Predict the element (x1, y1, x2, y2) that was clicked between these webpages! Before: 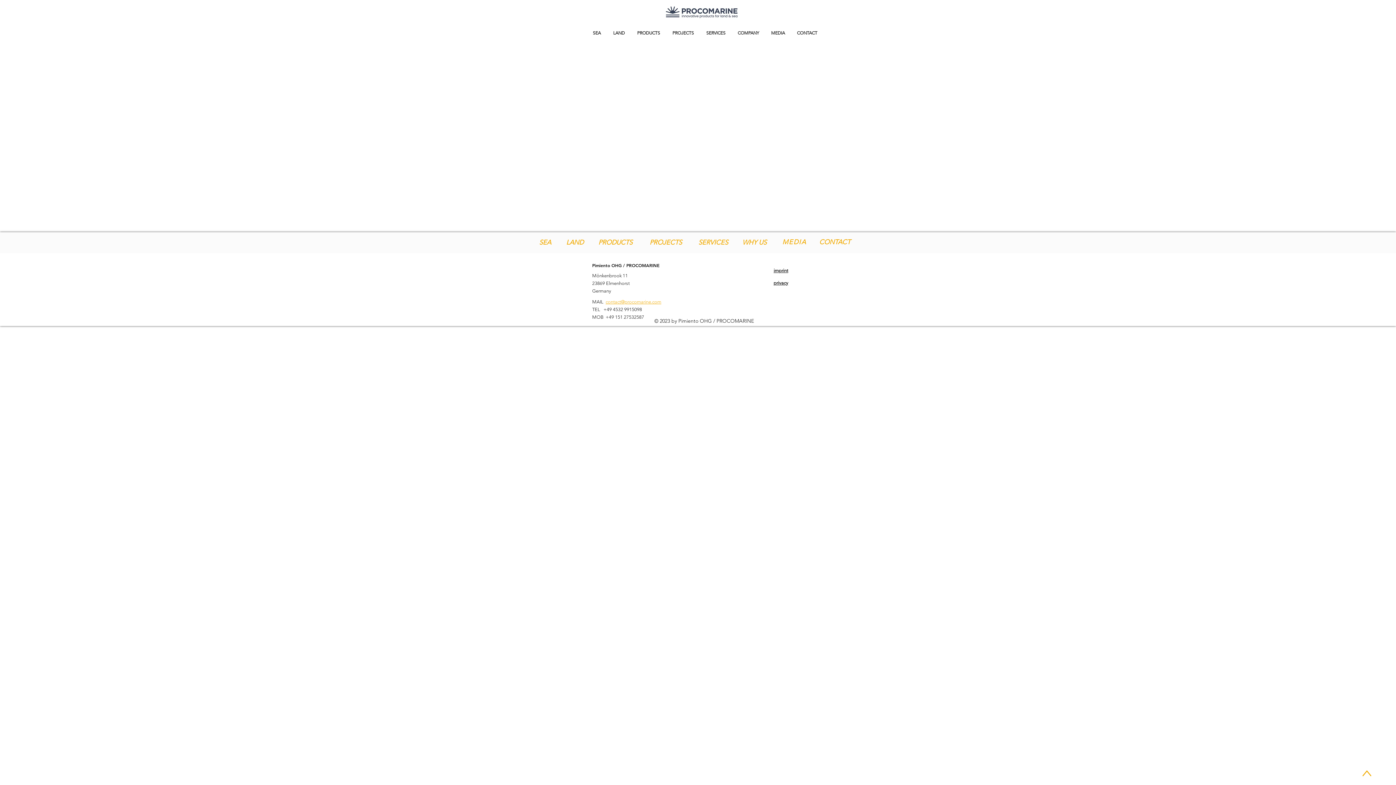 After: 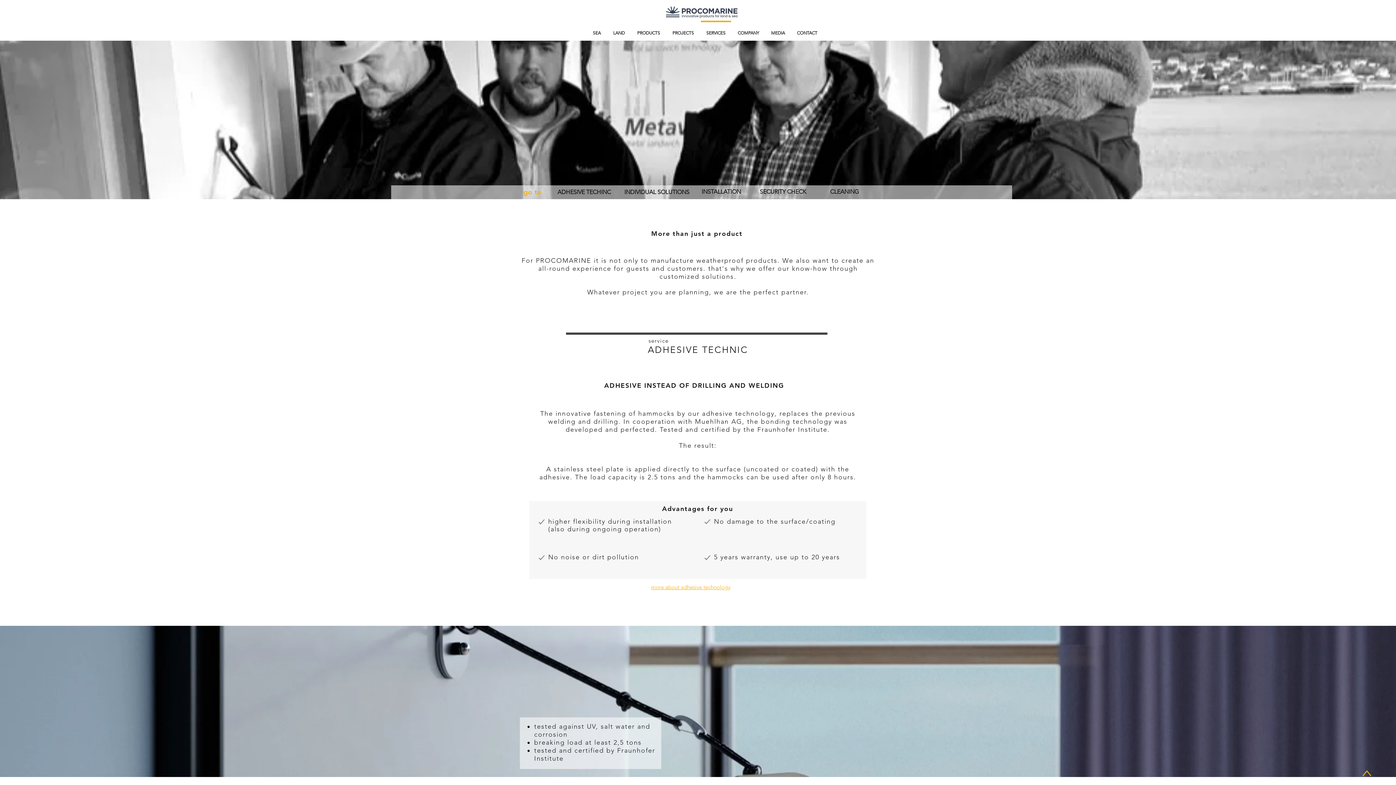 Action: label: SERVICES bbox: (700, 20, 731, 38)